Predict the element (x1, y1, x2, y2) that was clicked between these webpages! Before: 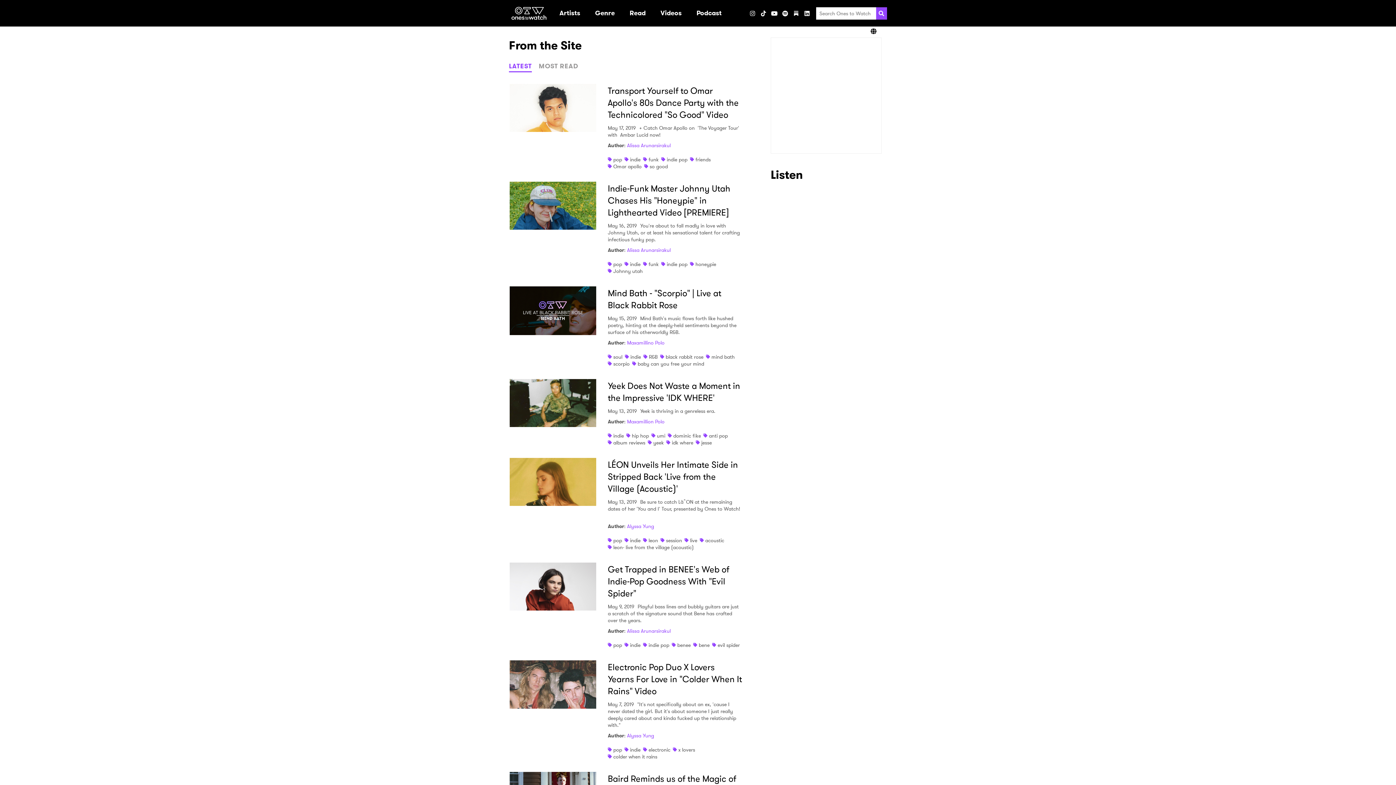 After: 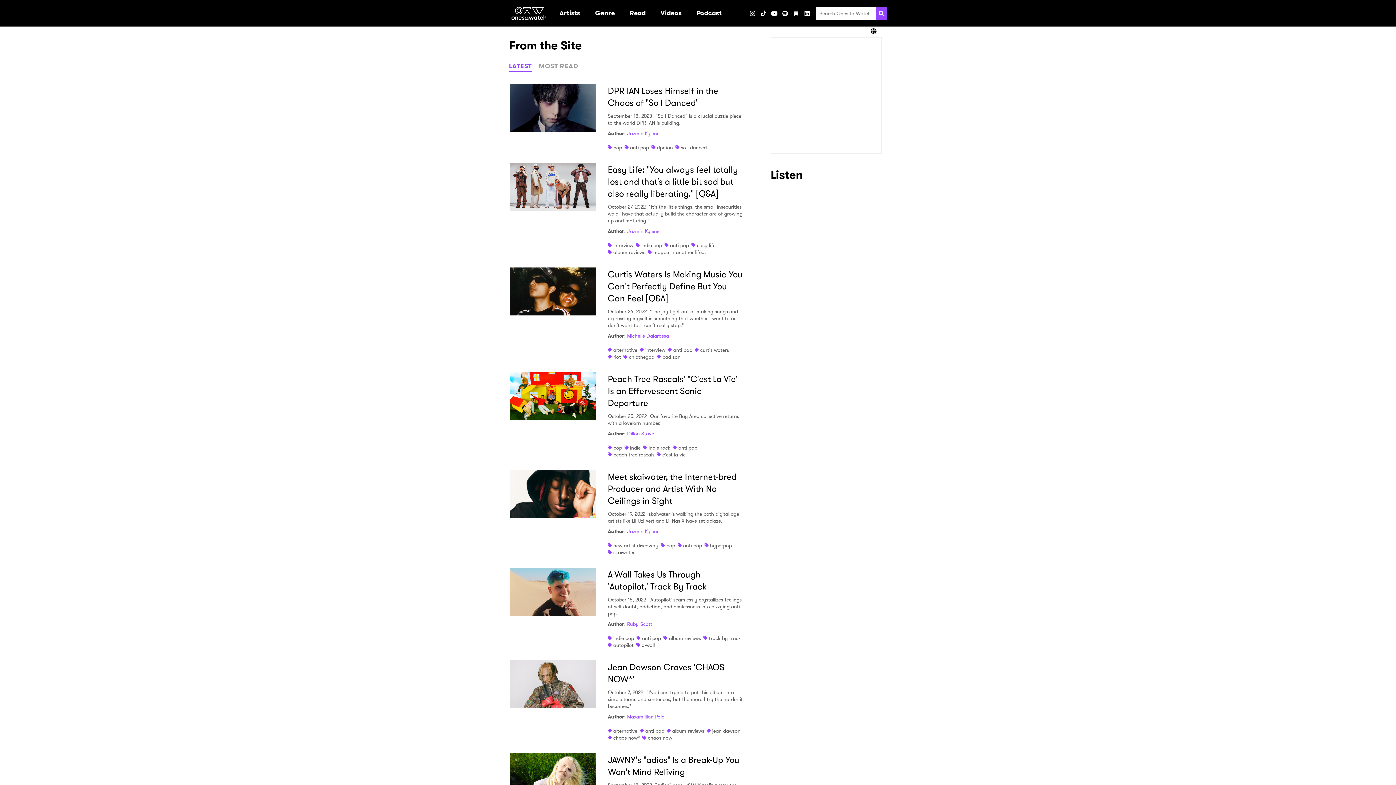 Action: label: anti pop bbox: (709, 432, 728, 439)